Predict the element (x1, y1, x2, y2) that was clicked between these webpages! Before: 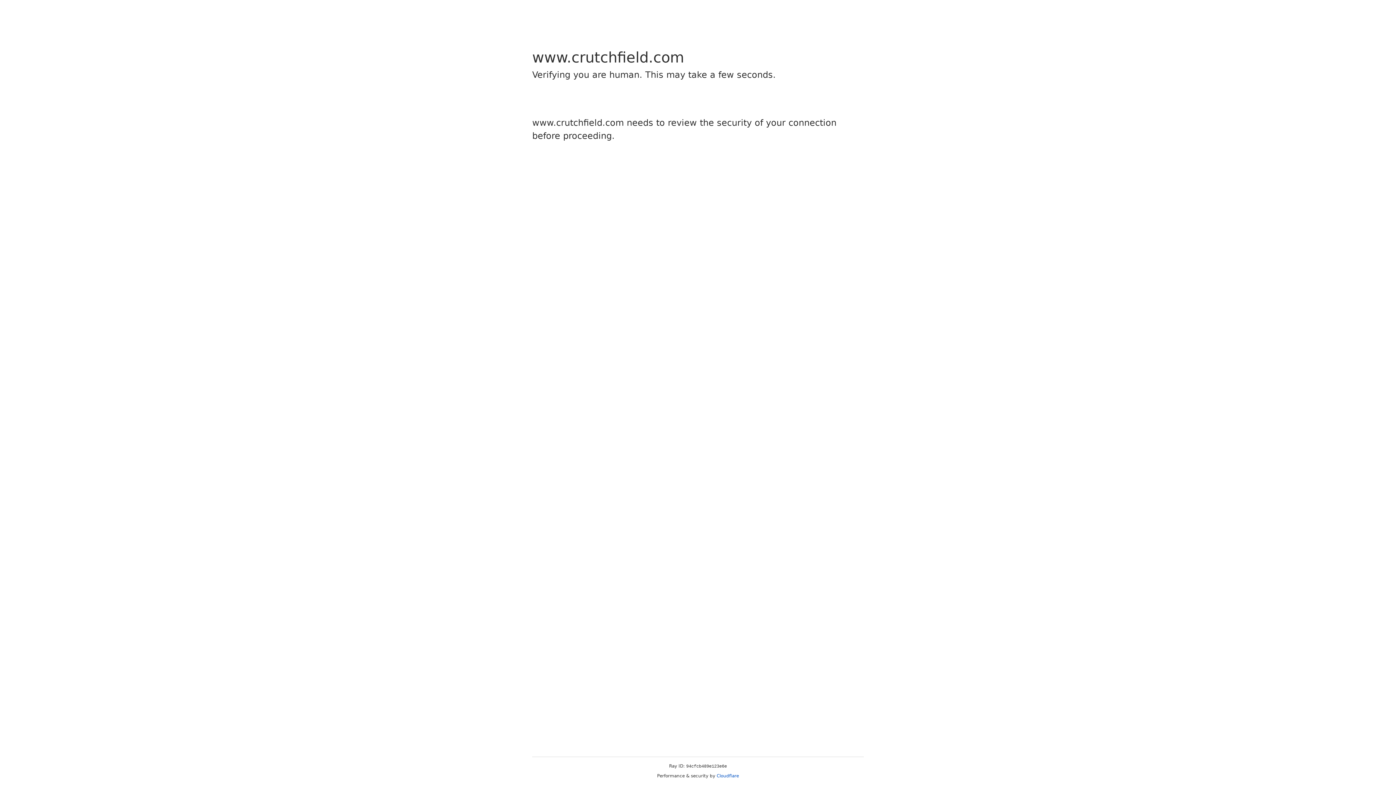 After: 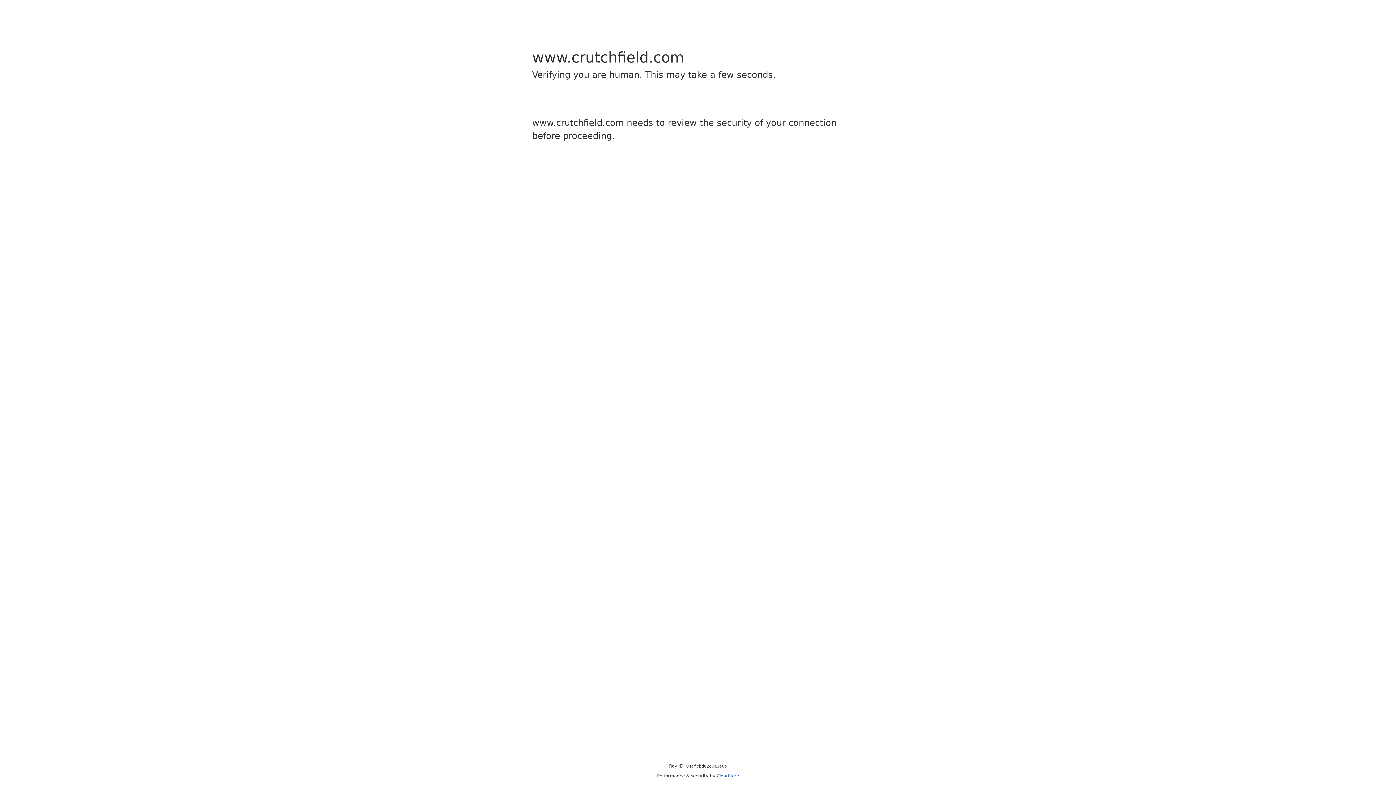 Action: bbox: (716, 773, 739, 778) label: Cloudflare